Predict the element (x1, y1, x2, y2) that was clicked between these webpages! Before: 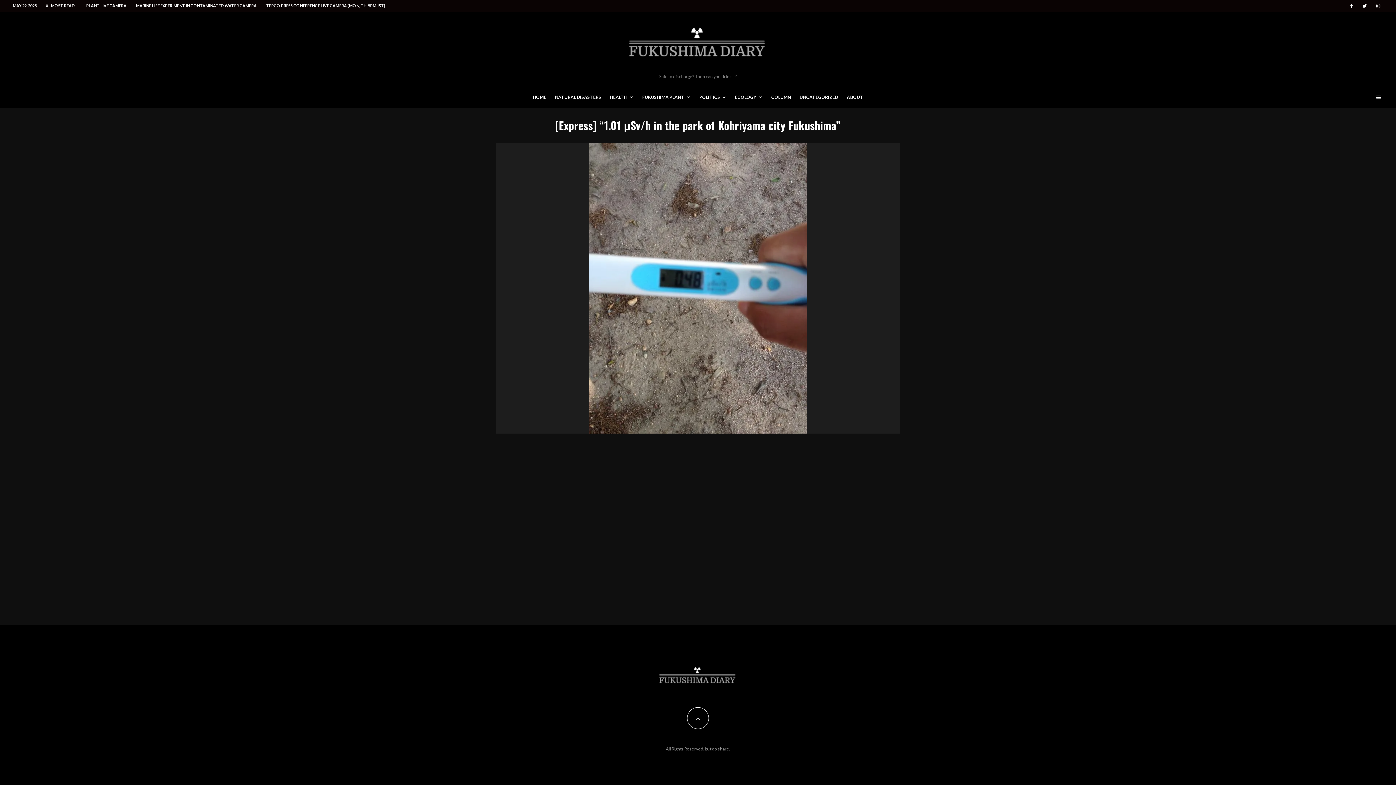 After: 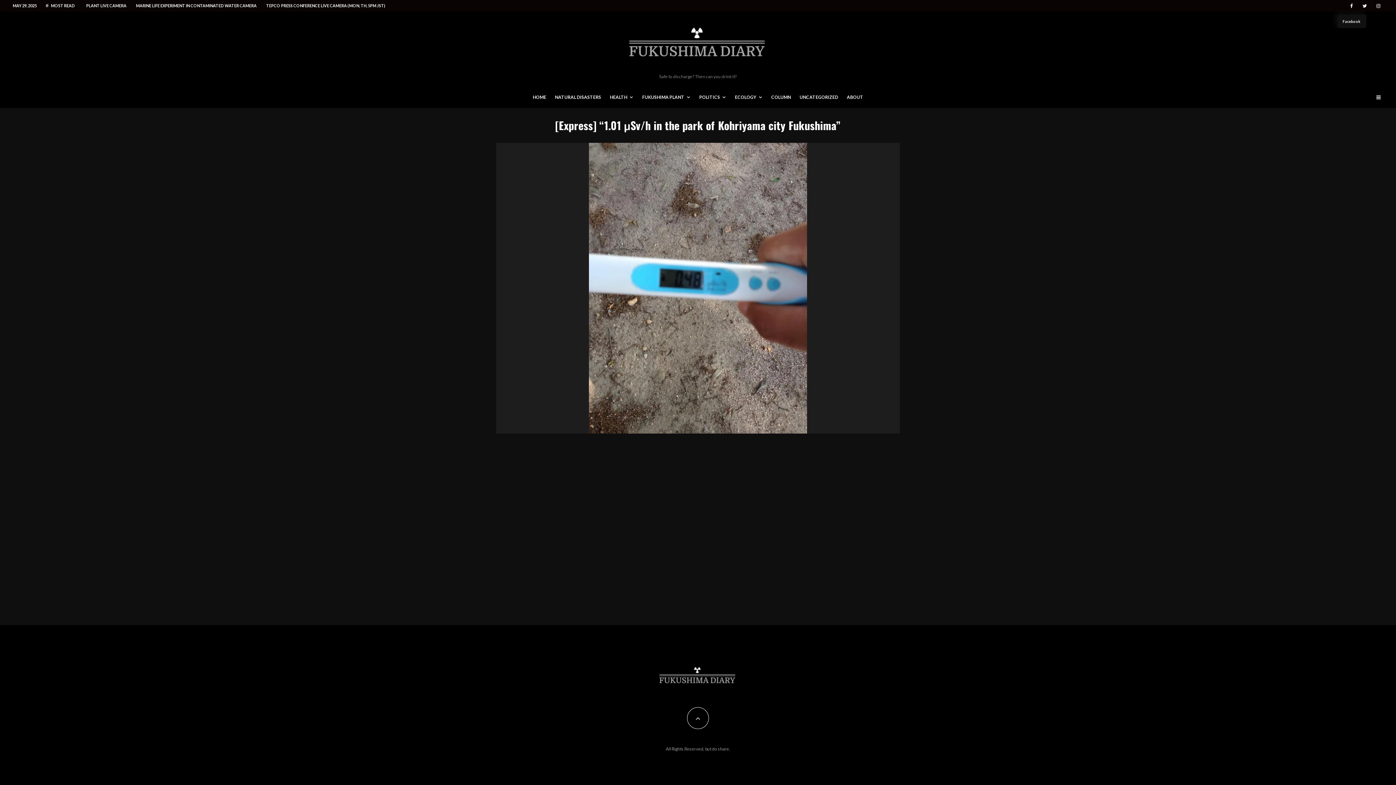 Action: bbox: (1345, 0, 1358, 10) label: Facebook